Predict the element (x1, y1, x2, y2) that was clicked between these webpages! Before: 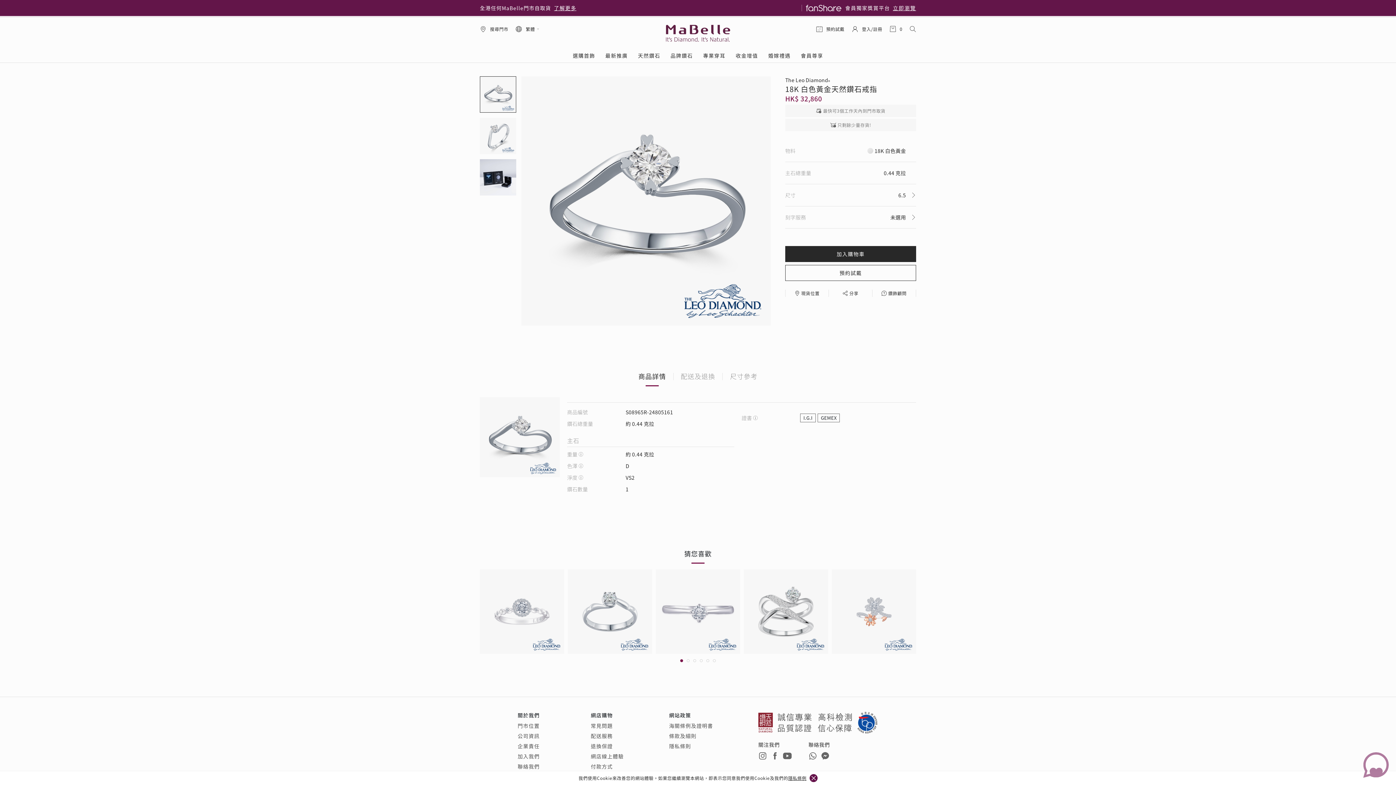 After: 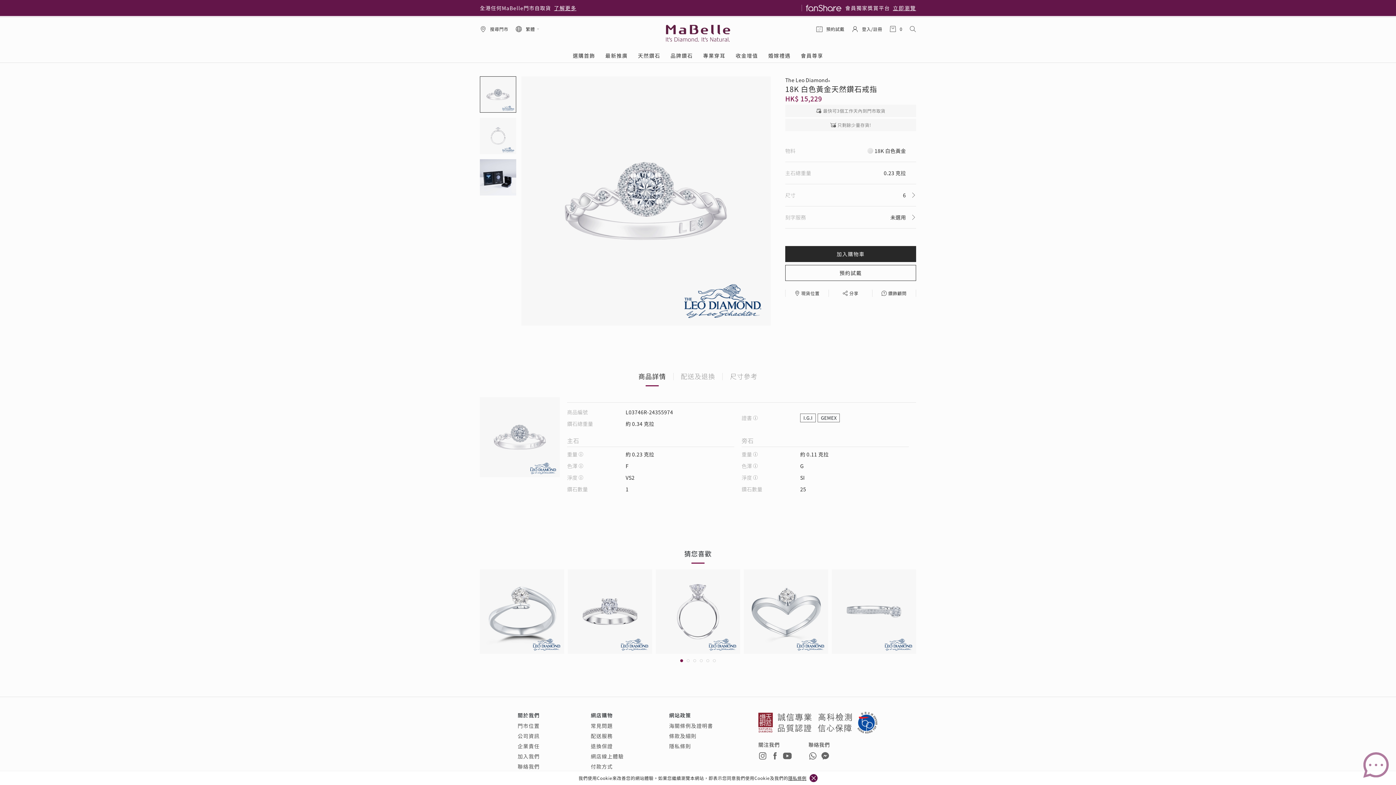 Action: bbox: (480, 569, 564, 654) label:  